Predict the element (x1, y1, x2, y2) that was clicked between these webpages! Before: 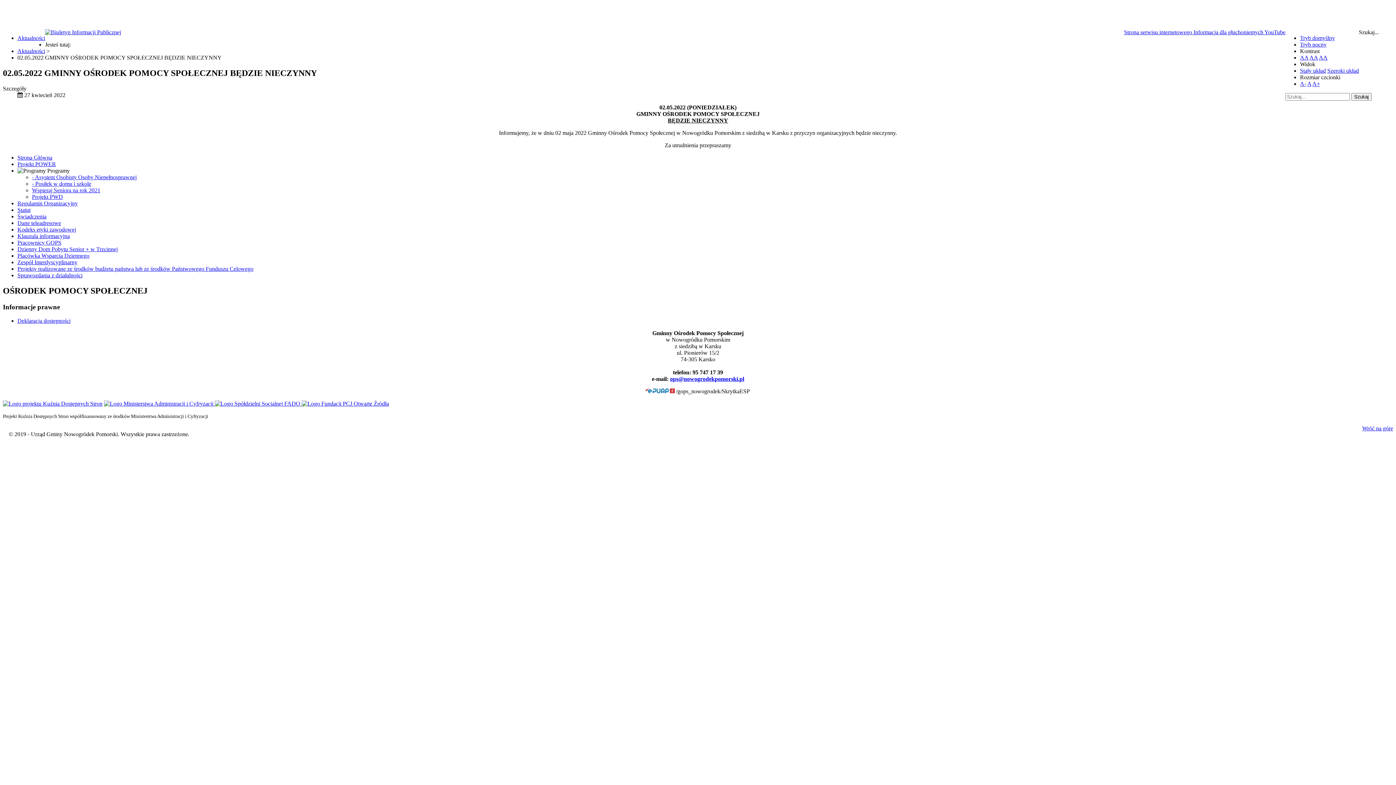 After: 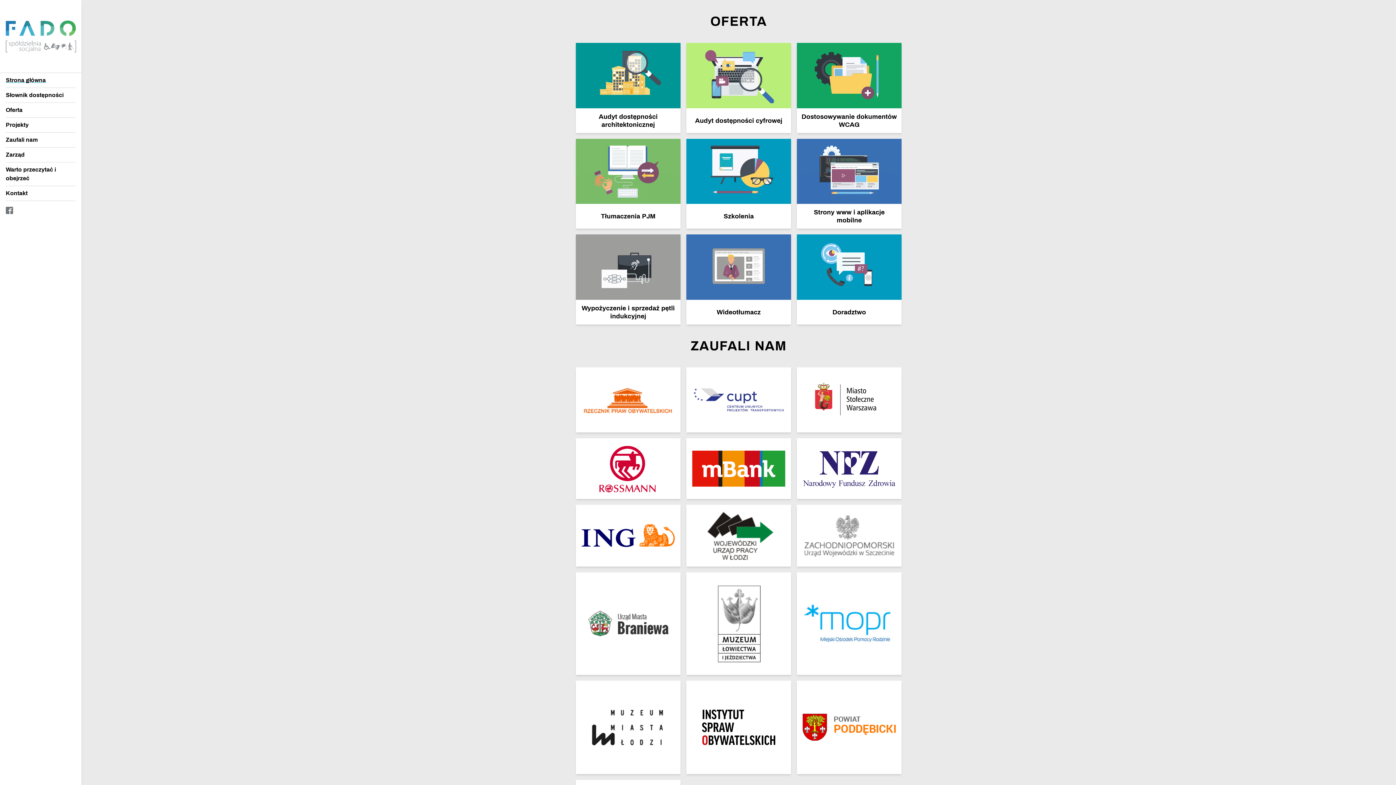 Action: bbox: (214, 400, 301, 406) label:  